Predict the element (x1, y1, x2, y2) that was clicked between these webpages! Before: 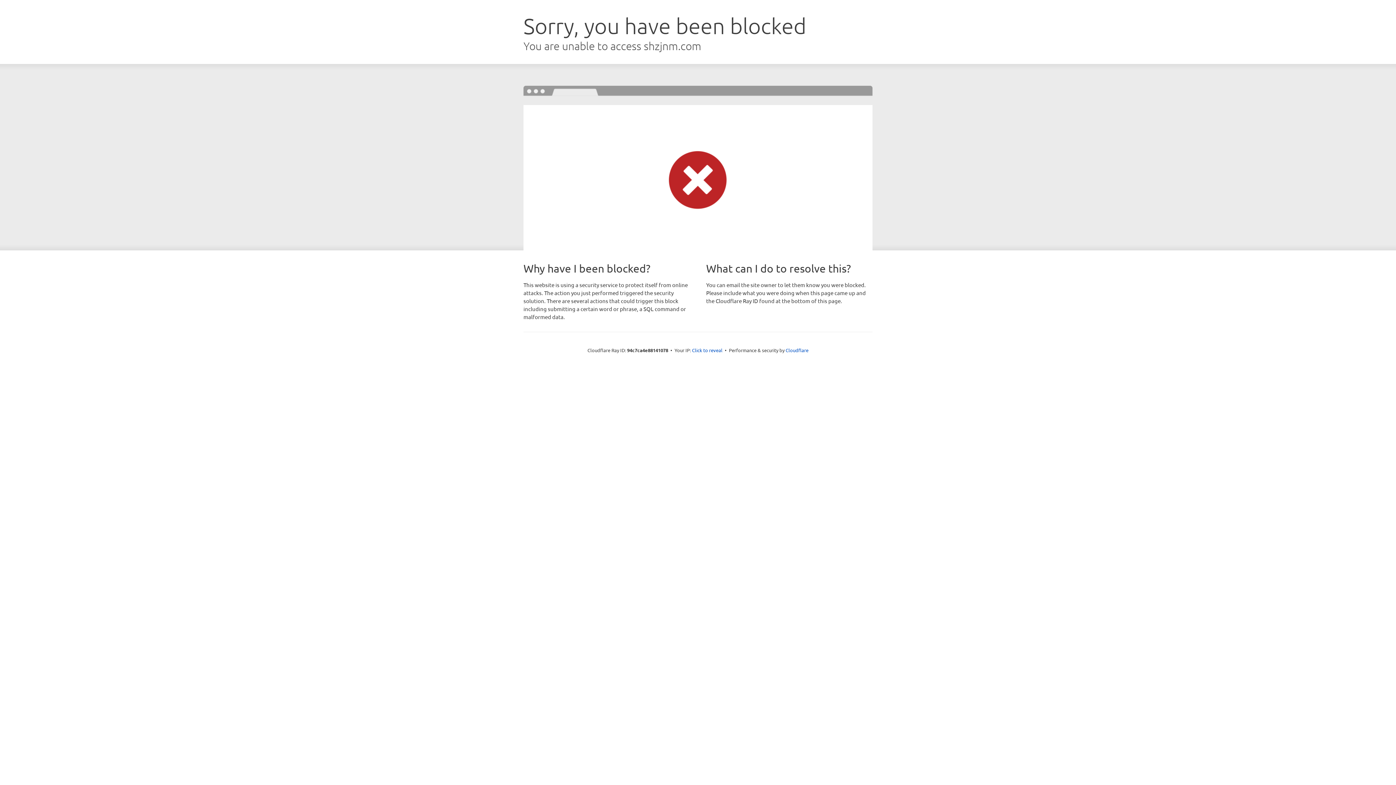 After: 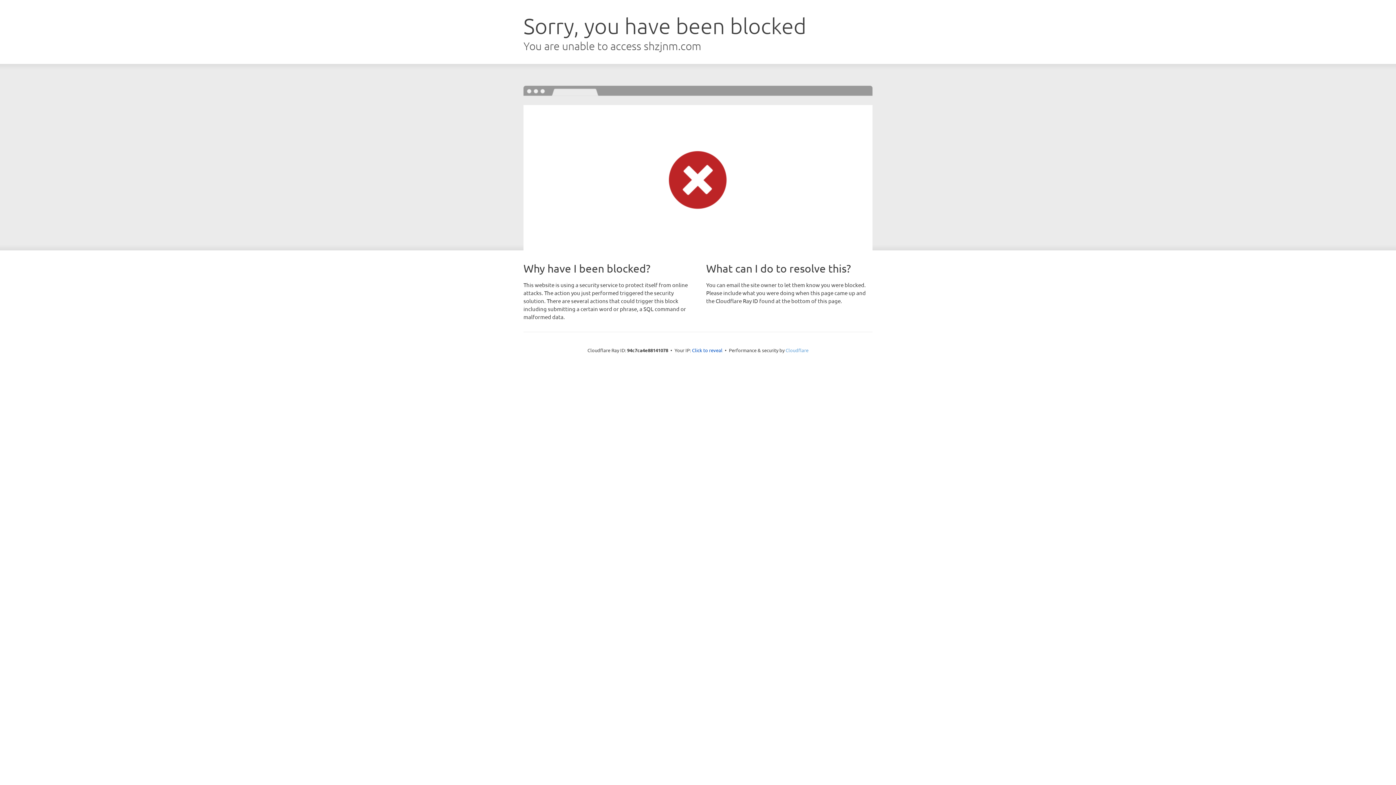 Action: label: Cloudflare bbox: (785, 347, 808, 353)